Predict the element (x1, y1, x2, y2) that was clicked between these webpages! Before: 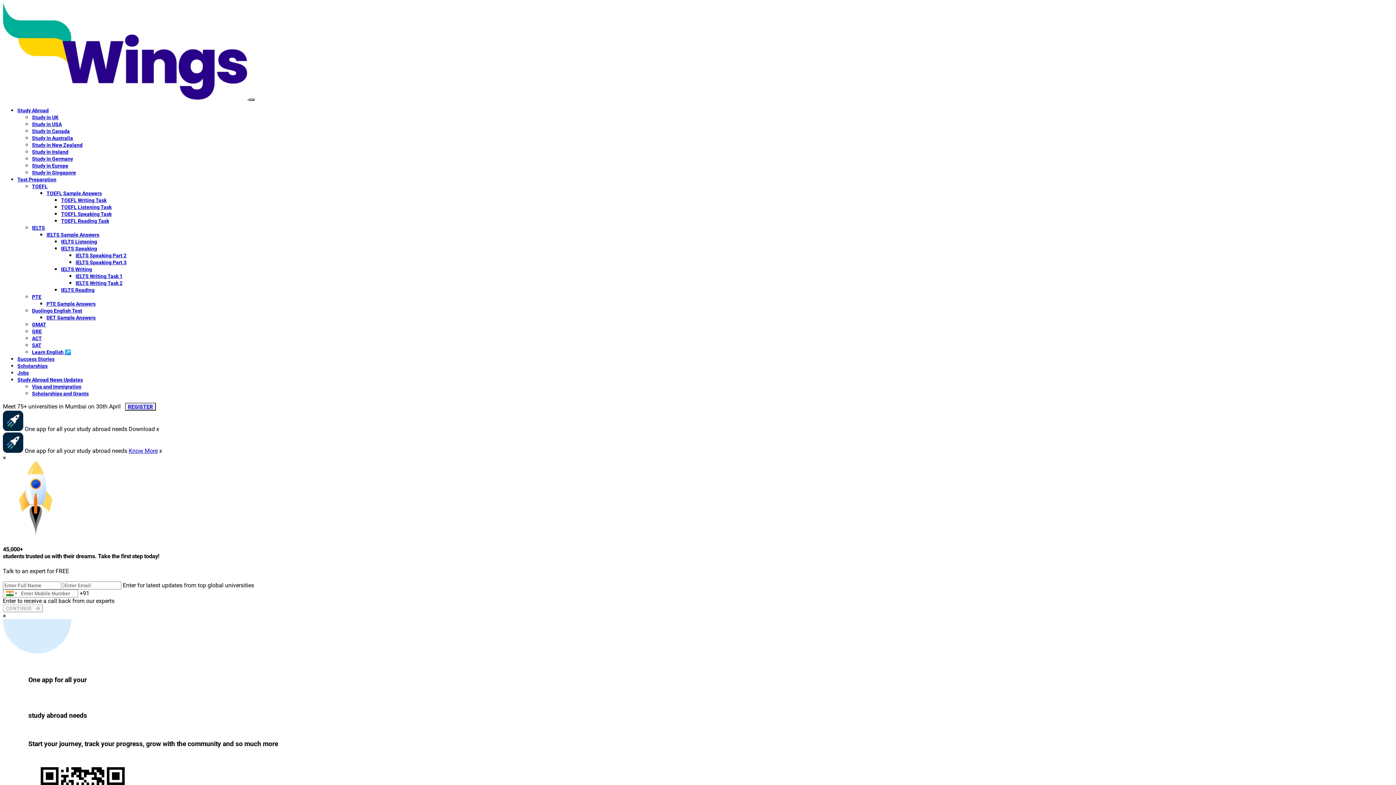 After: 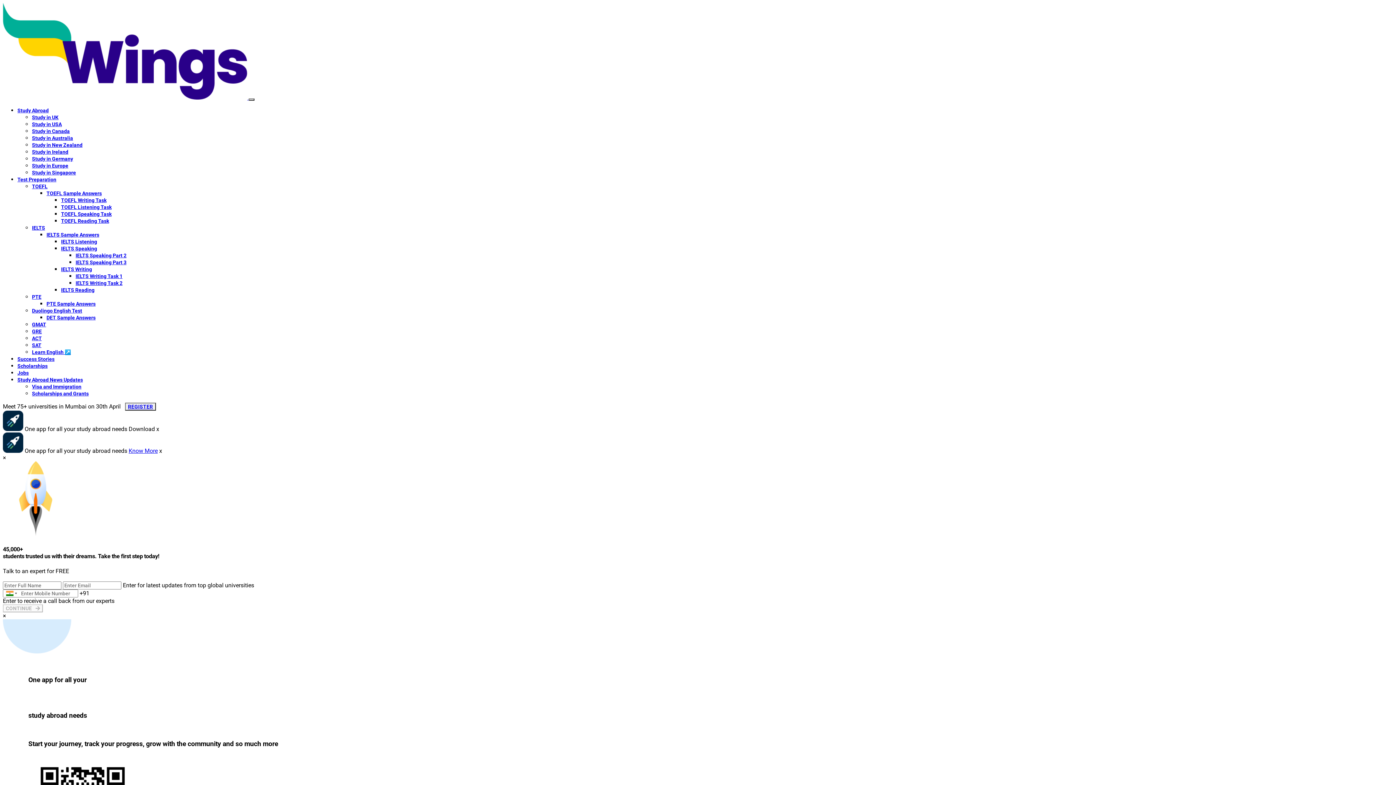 Action: label: Jobs bbox: (17, 370, 28, 376)